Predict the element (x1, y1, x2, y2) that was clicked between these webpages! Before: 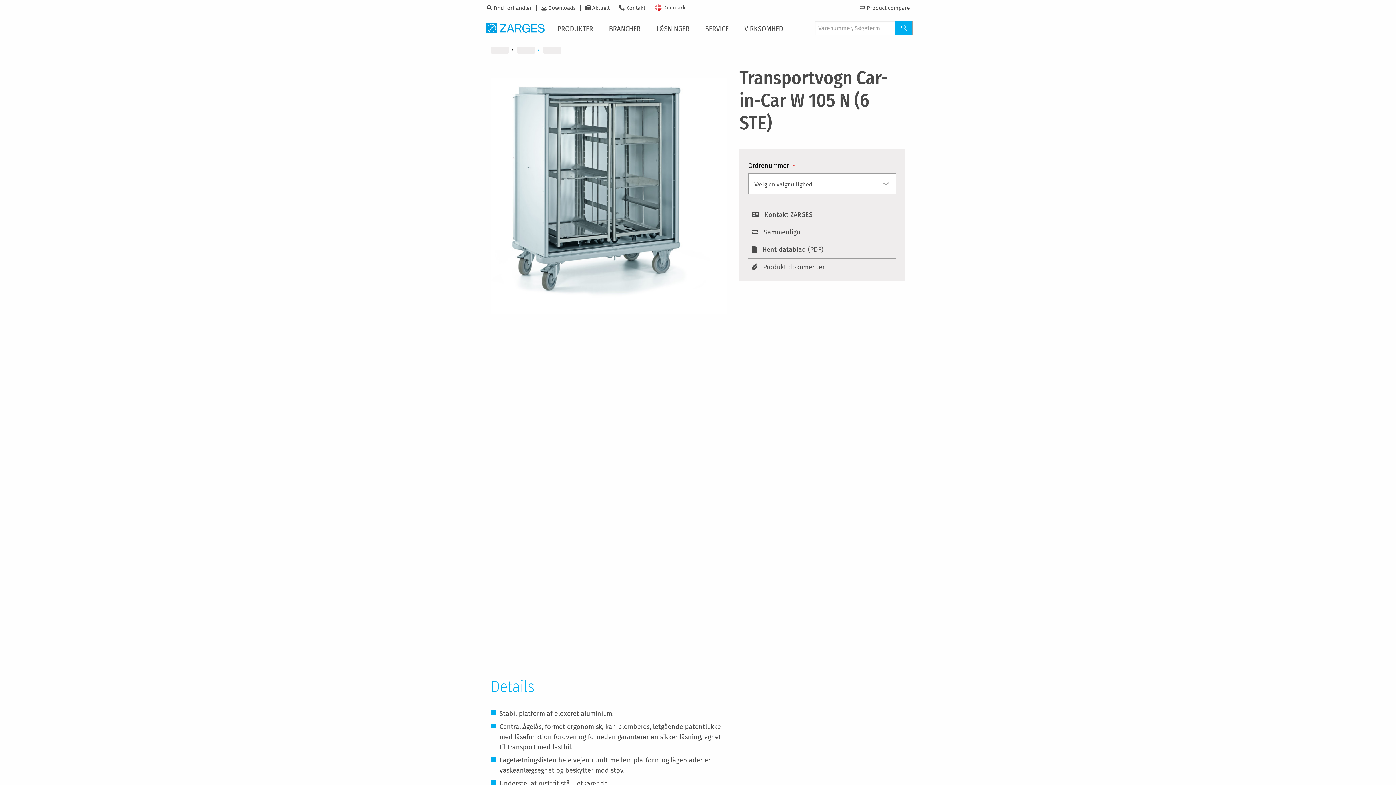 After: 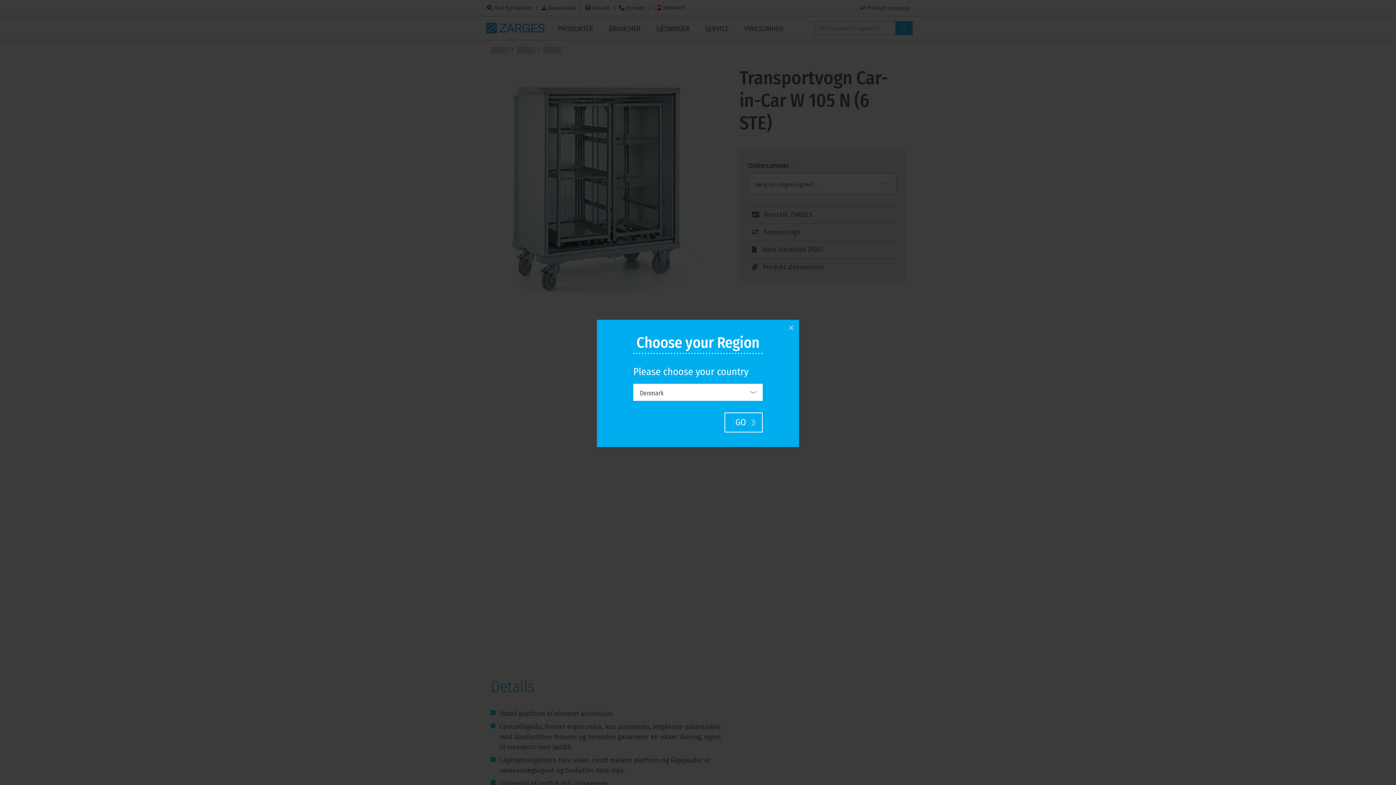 Action: label: Denmark bbox: (650, 0, 690, 16)